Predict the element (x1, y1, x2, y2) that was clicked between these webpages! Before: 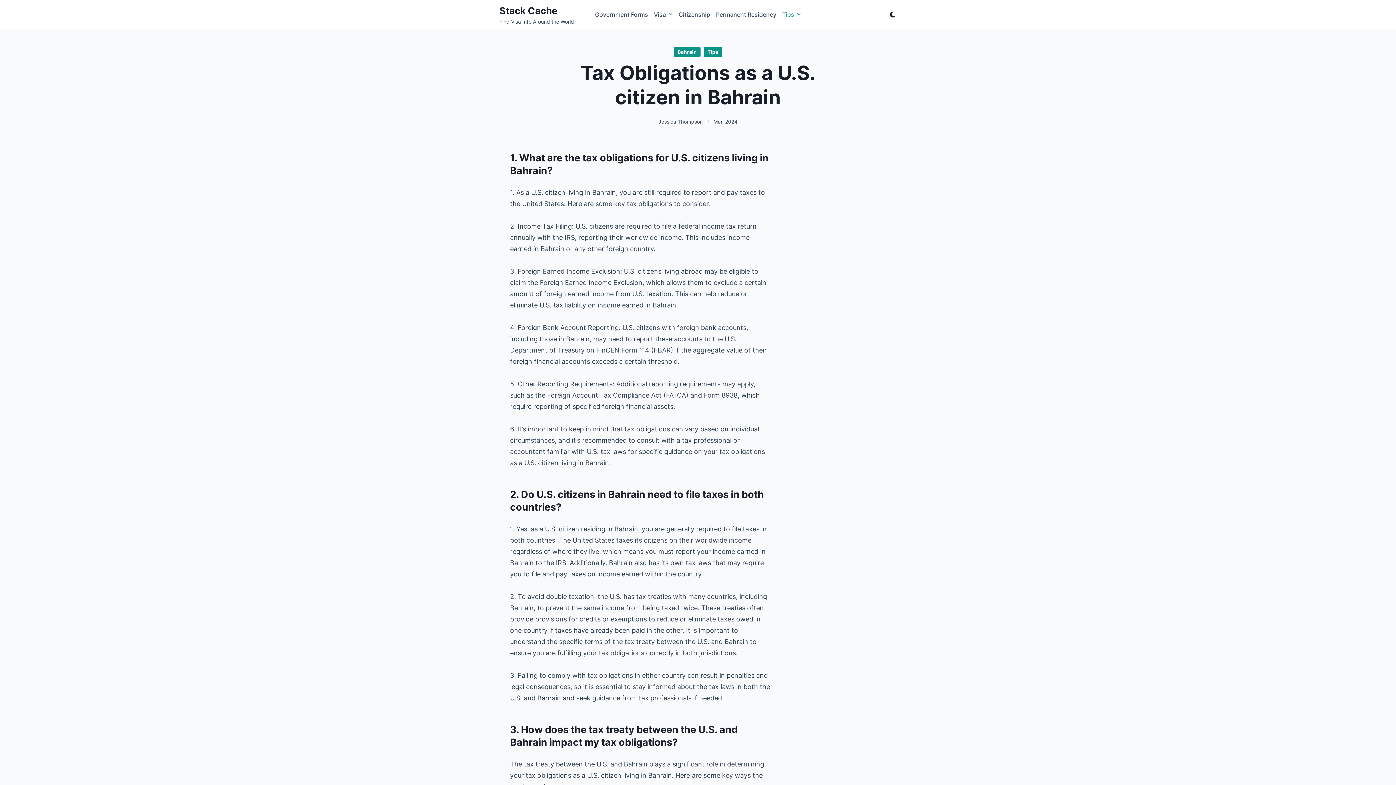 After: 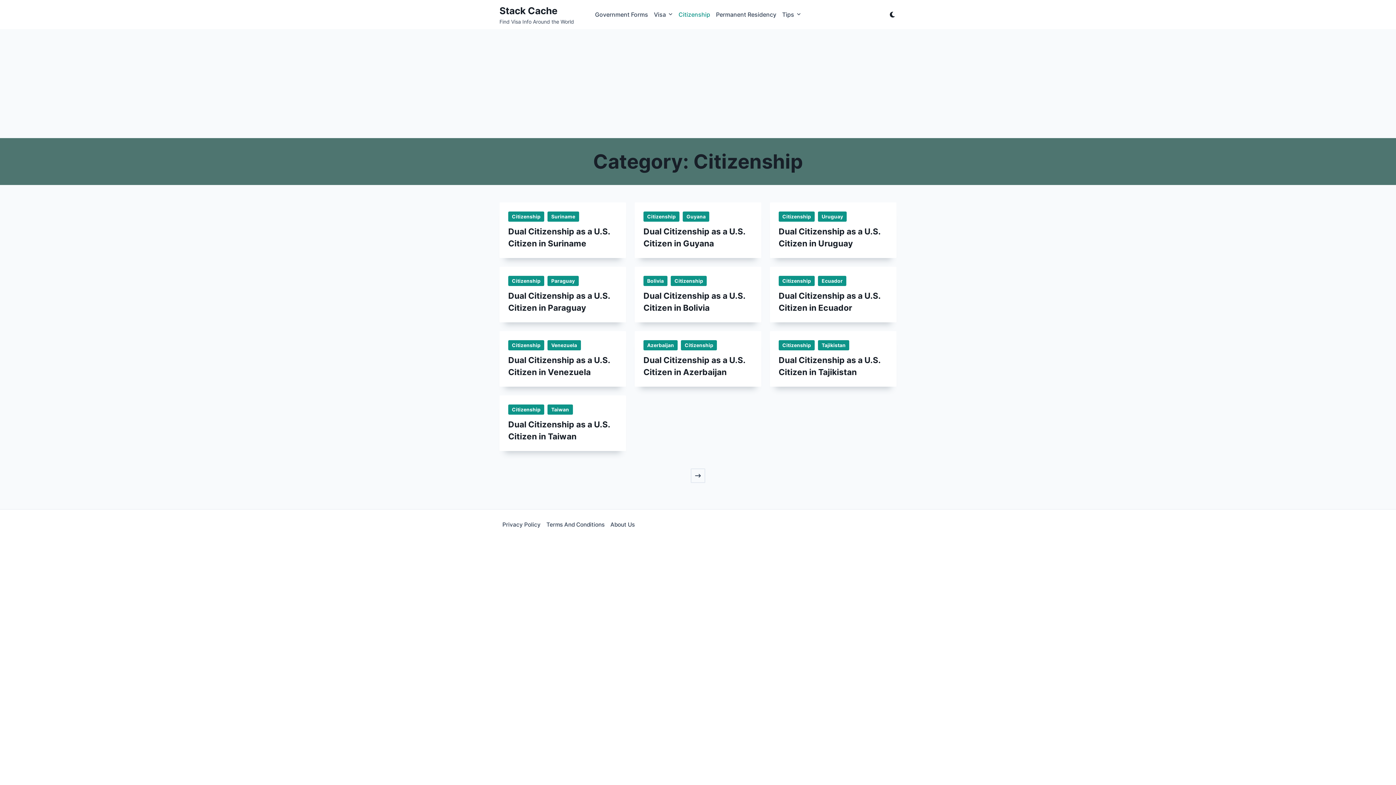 Action: bbox: (675, 7, 713, 21) label: Citizenship